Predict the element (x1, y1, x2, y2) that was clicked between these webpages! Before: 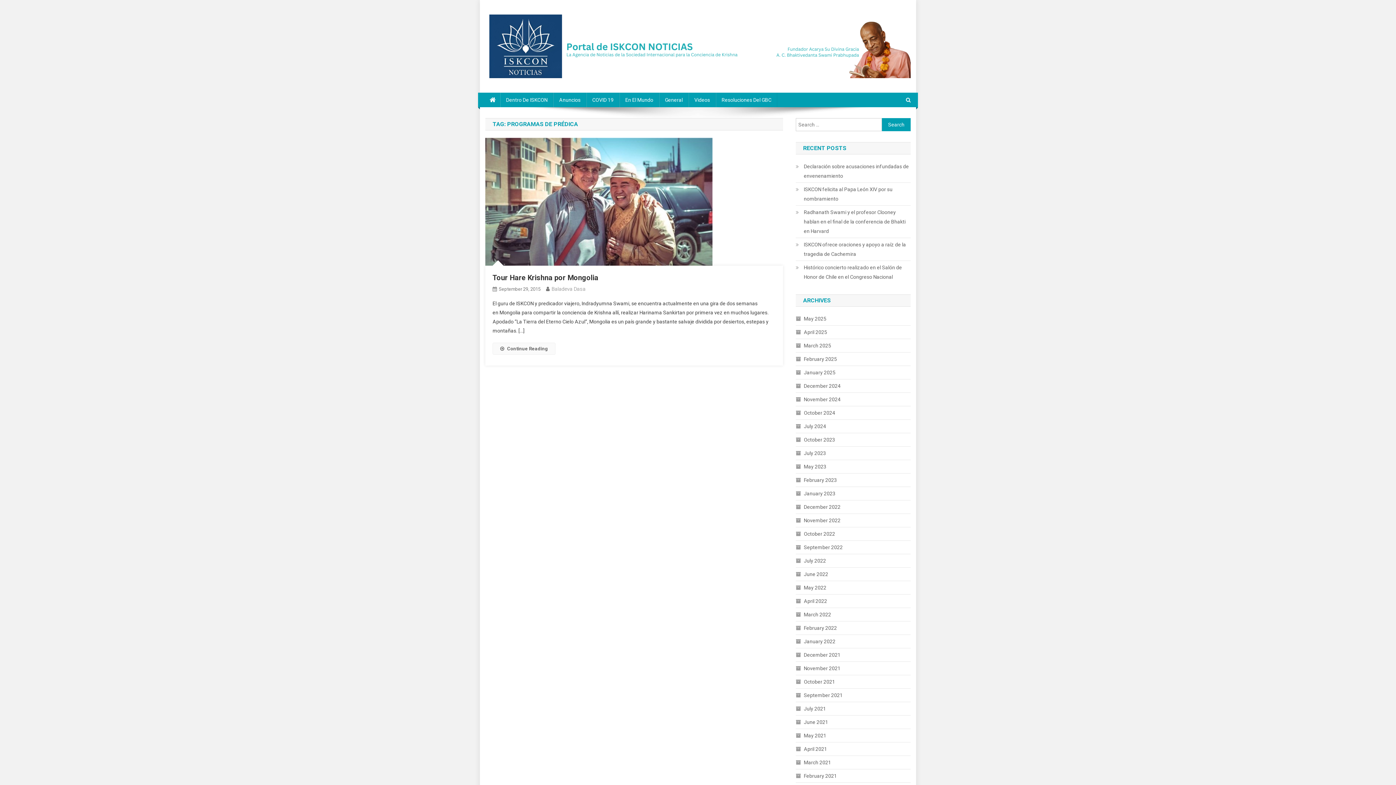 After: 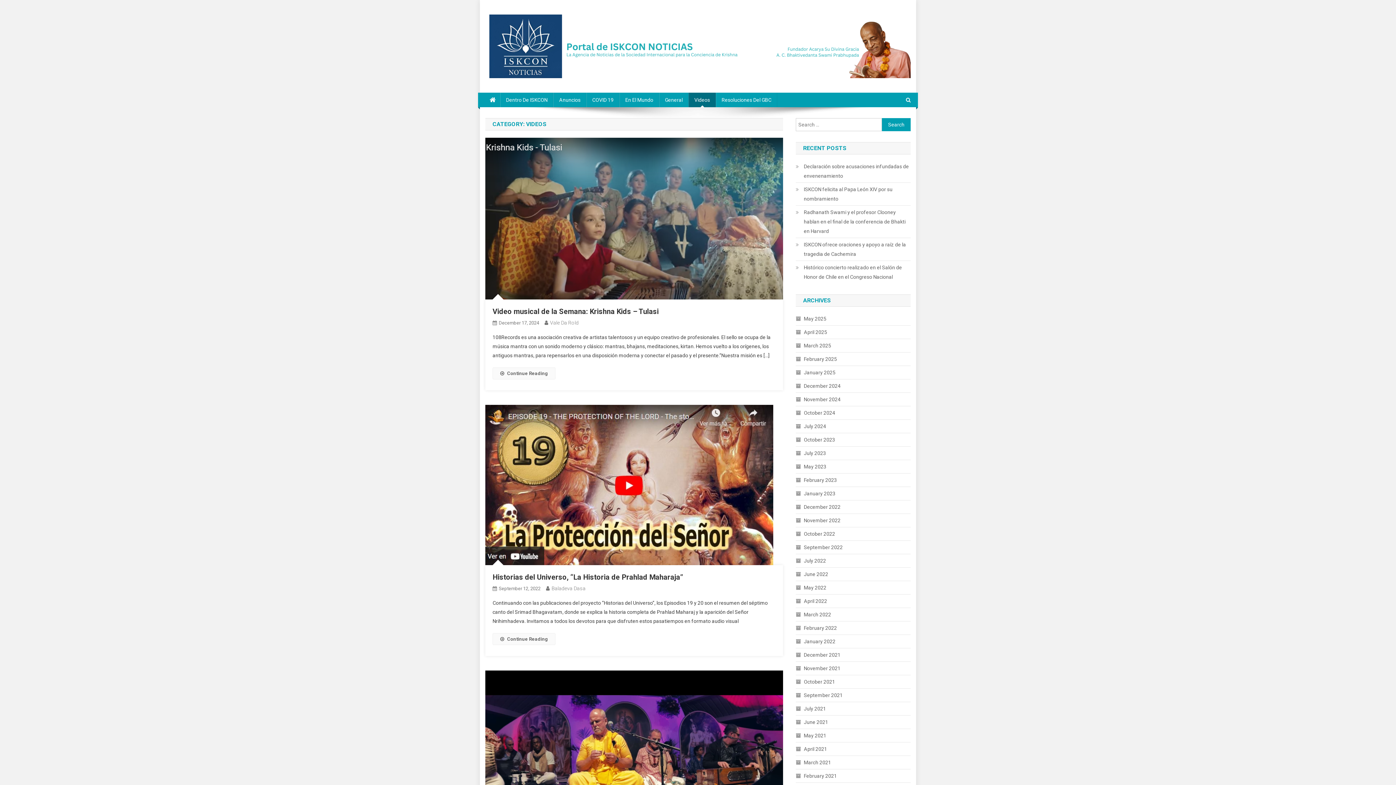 Action: label: Videos bbox: (688, 92, 716, 107)